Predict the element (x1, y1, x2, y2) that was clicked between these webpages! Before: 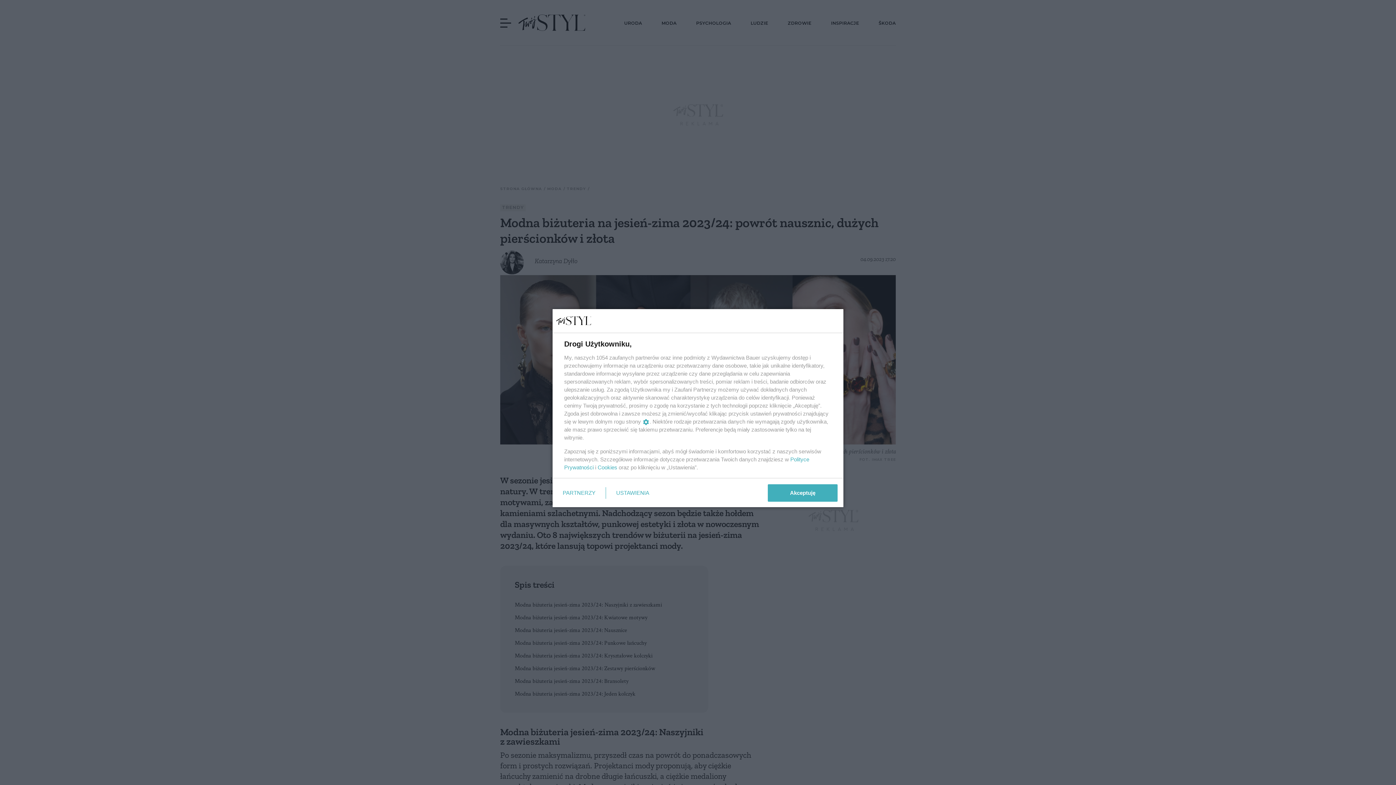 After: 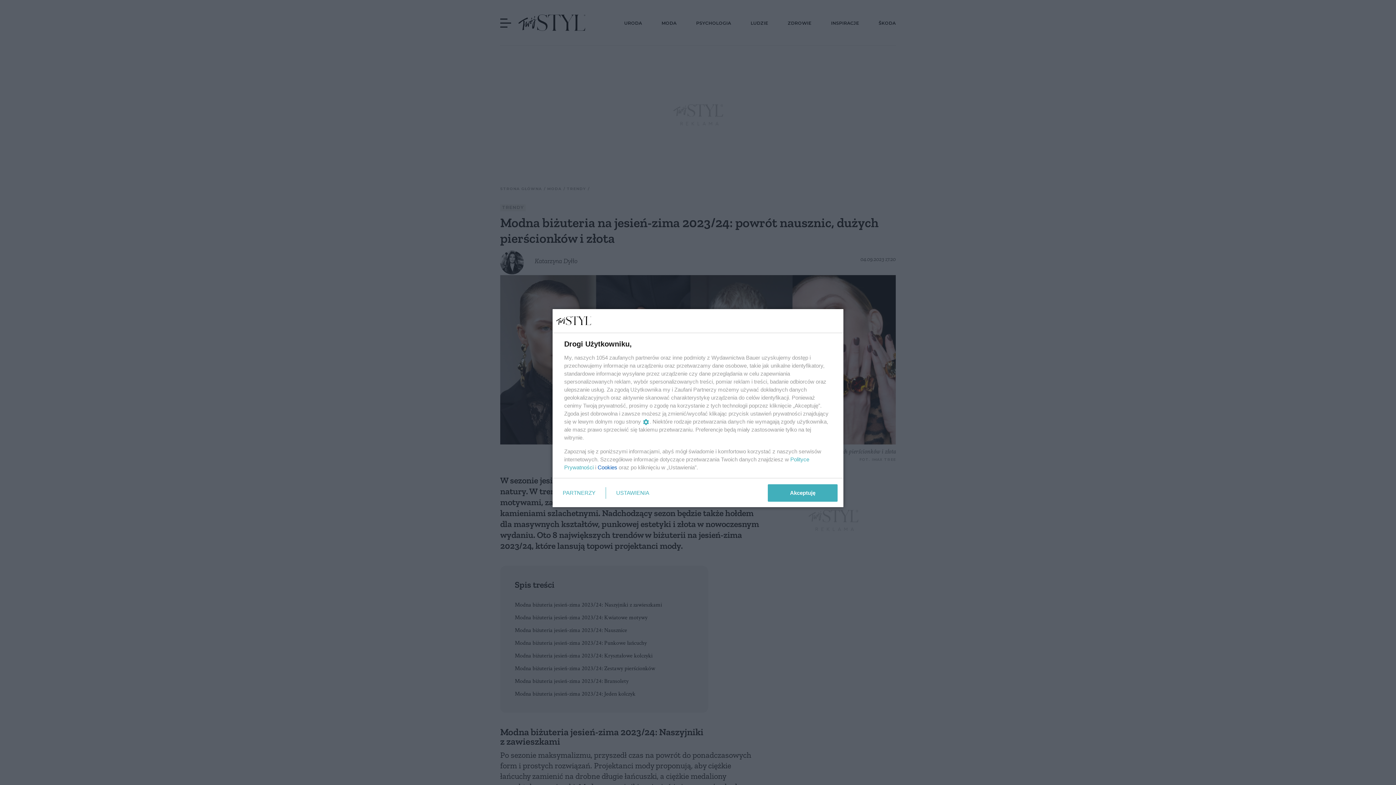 Action: label: Cookies bbox: (597, 464, 617, 470)